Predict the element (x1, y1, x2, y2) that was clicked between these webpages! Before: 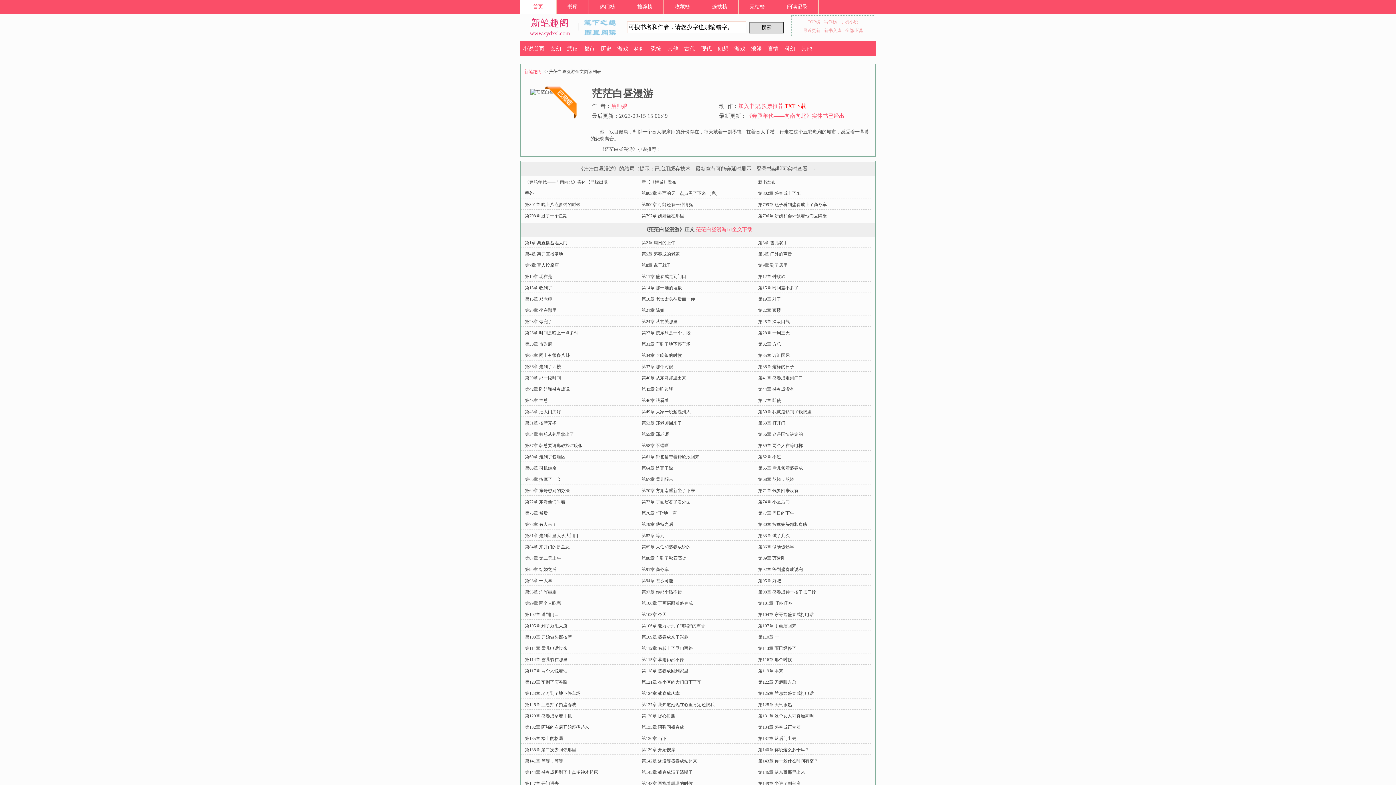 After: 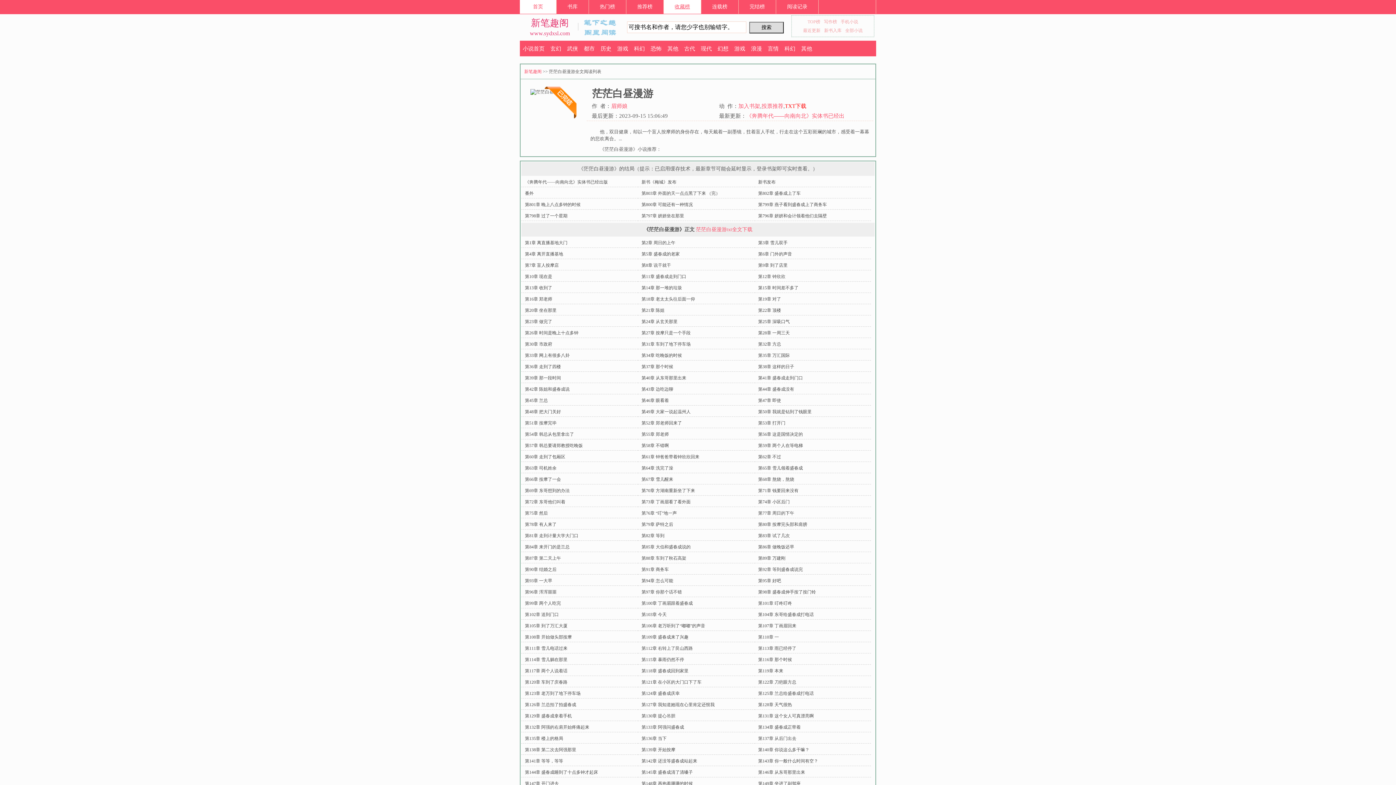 Action: label: 收藏榜 bbox: (664, 0, 701, 13)